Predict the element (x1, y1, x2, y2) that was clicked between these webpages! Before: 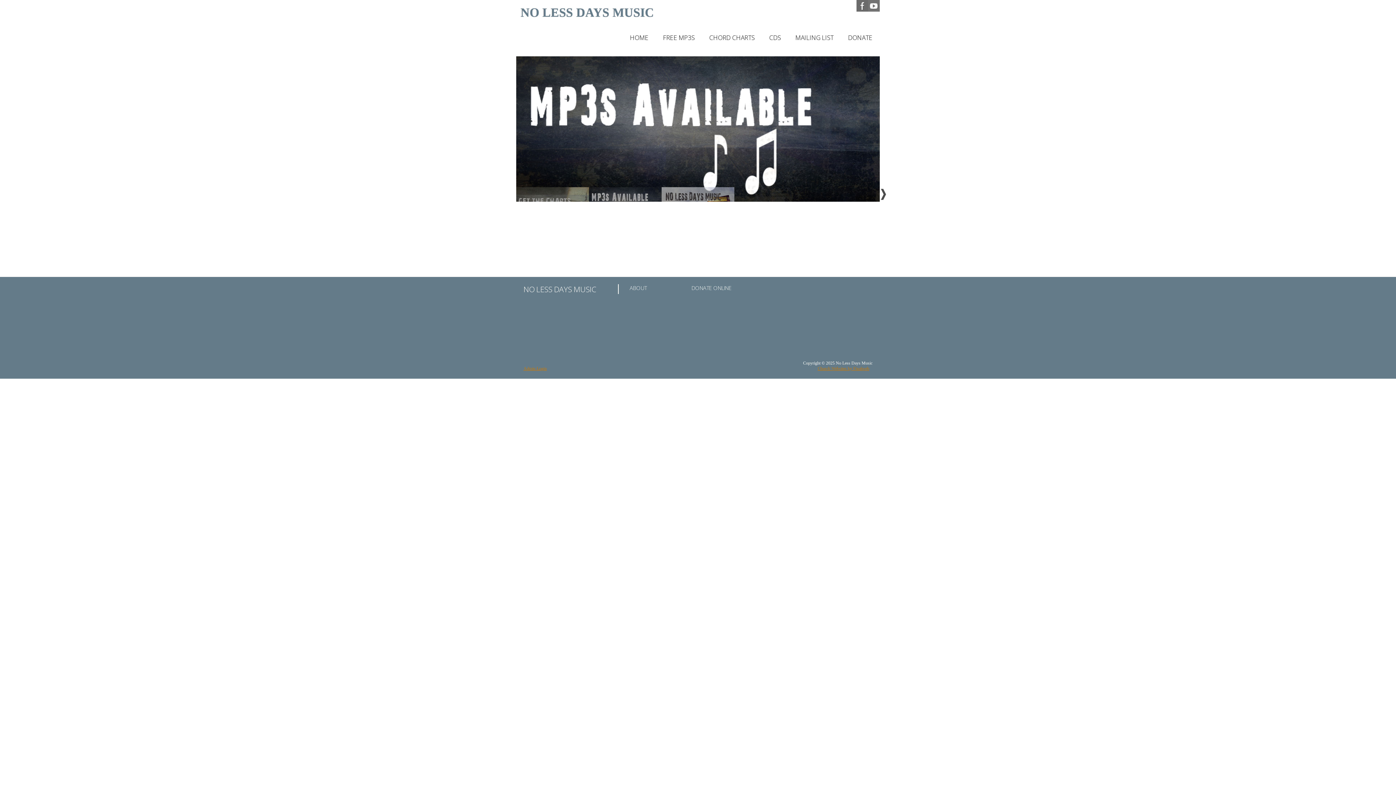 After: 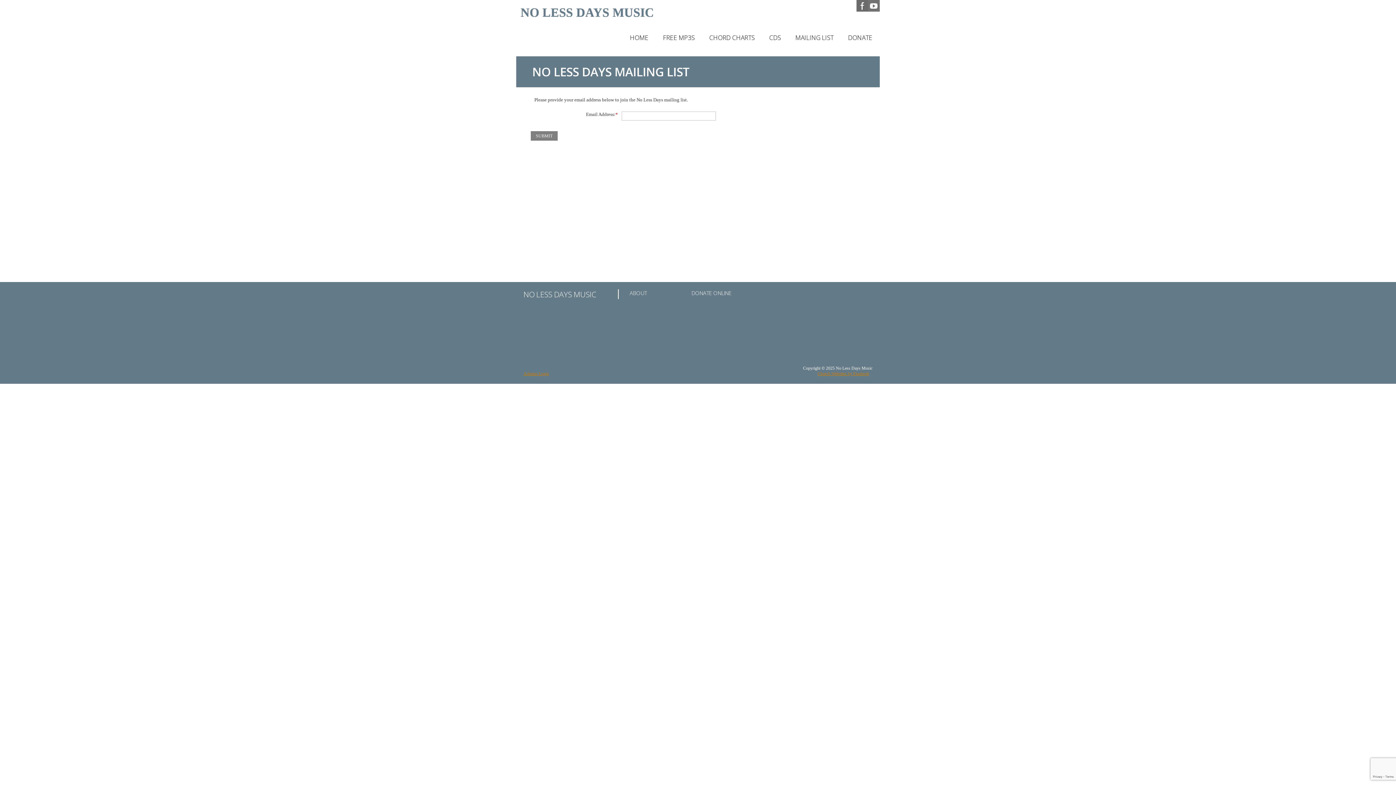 Action: bbox: (788, 26, 841, 48) label: MAILING LIST